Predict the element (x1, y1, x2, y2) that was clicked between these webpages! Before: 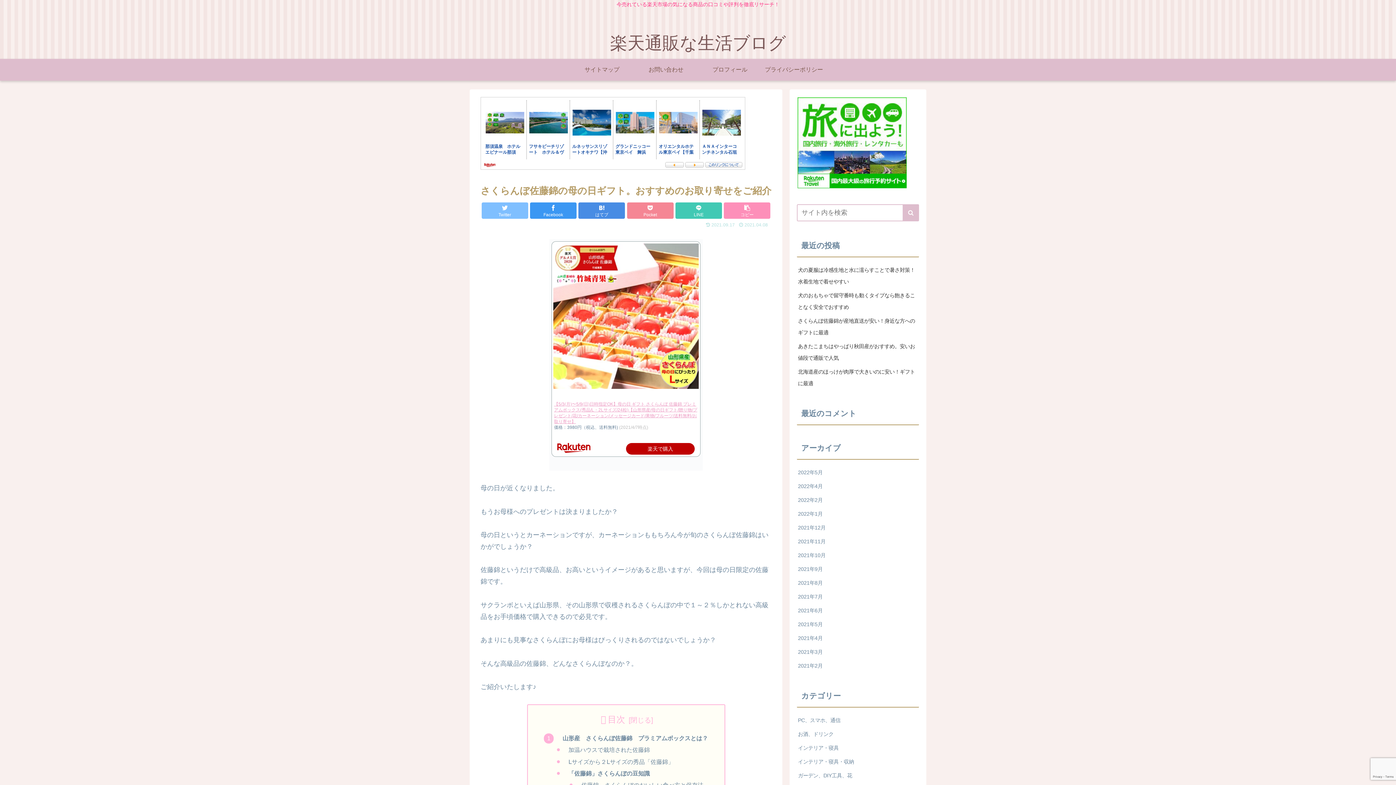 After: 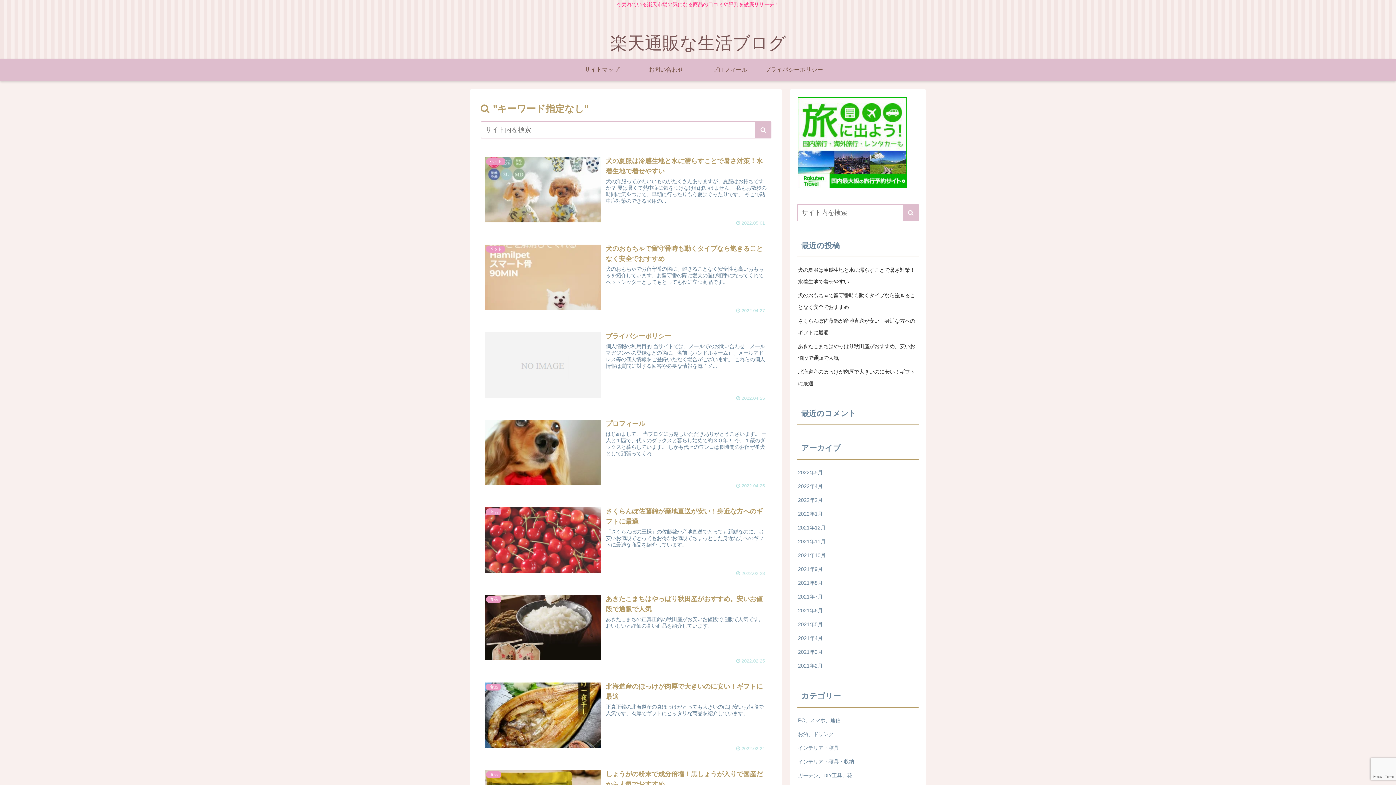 Action: bbox: (902, 204, 919, 221) label: button